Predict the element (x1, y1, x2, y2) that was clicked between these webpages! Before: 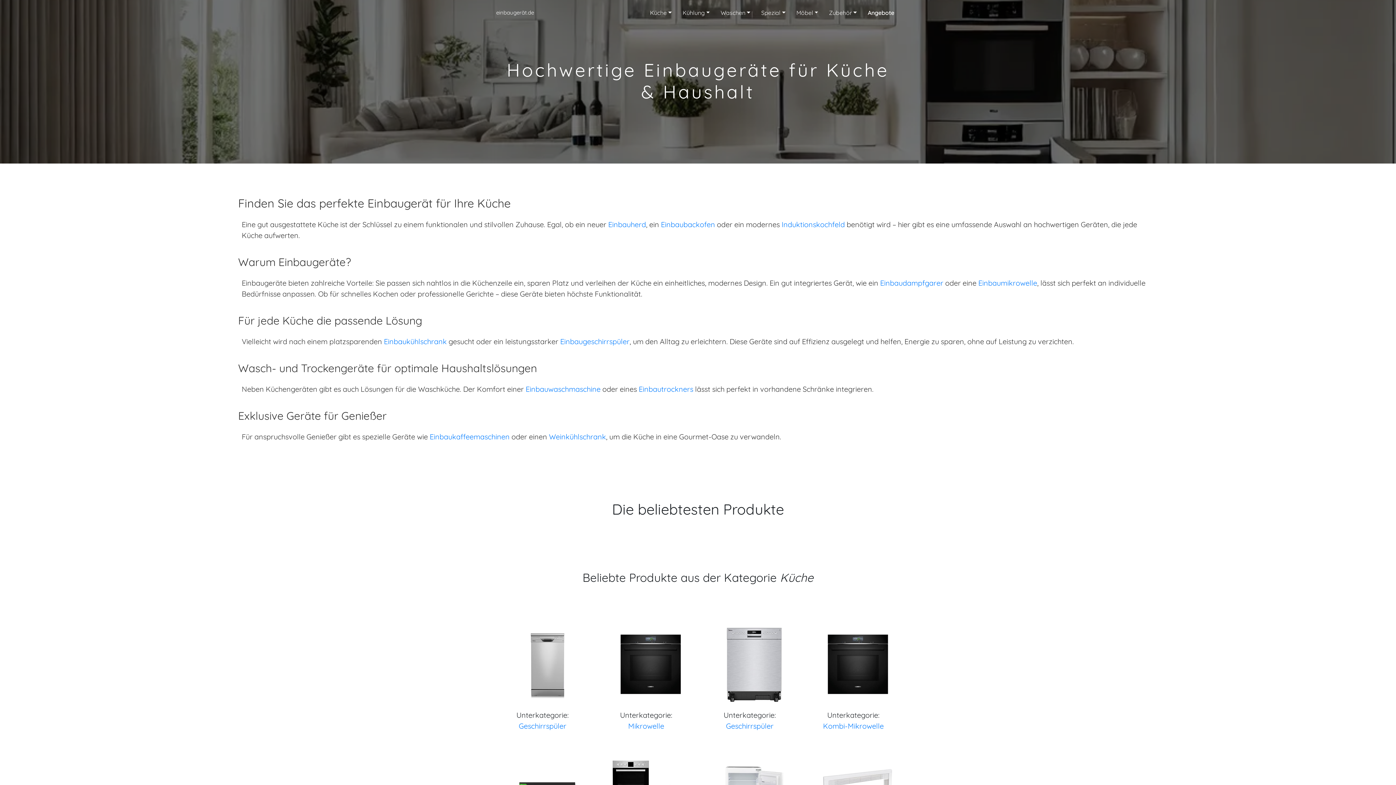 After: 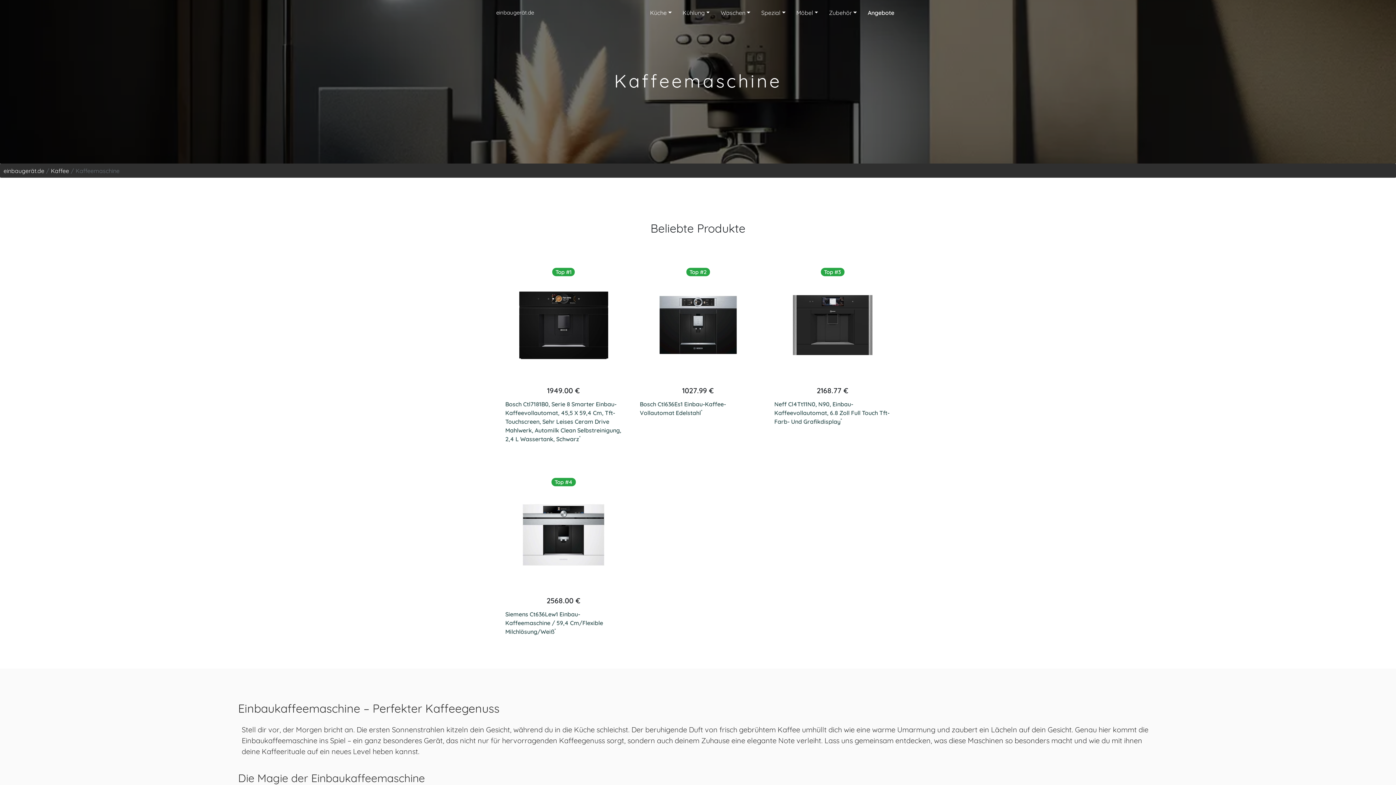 Action: label: Einbaukaffeemaschinen bbox: (429, 432, 509, 441)